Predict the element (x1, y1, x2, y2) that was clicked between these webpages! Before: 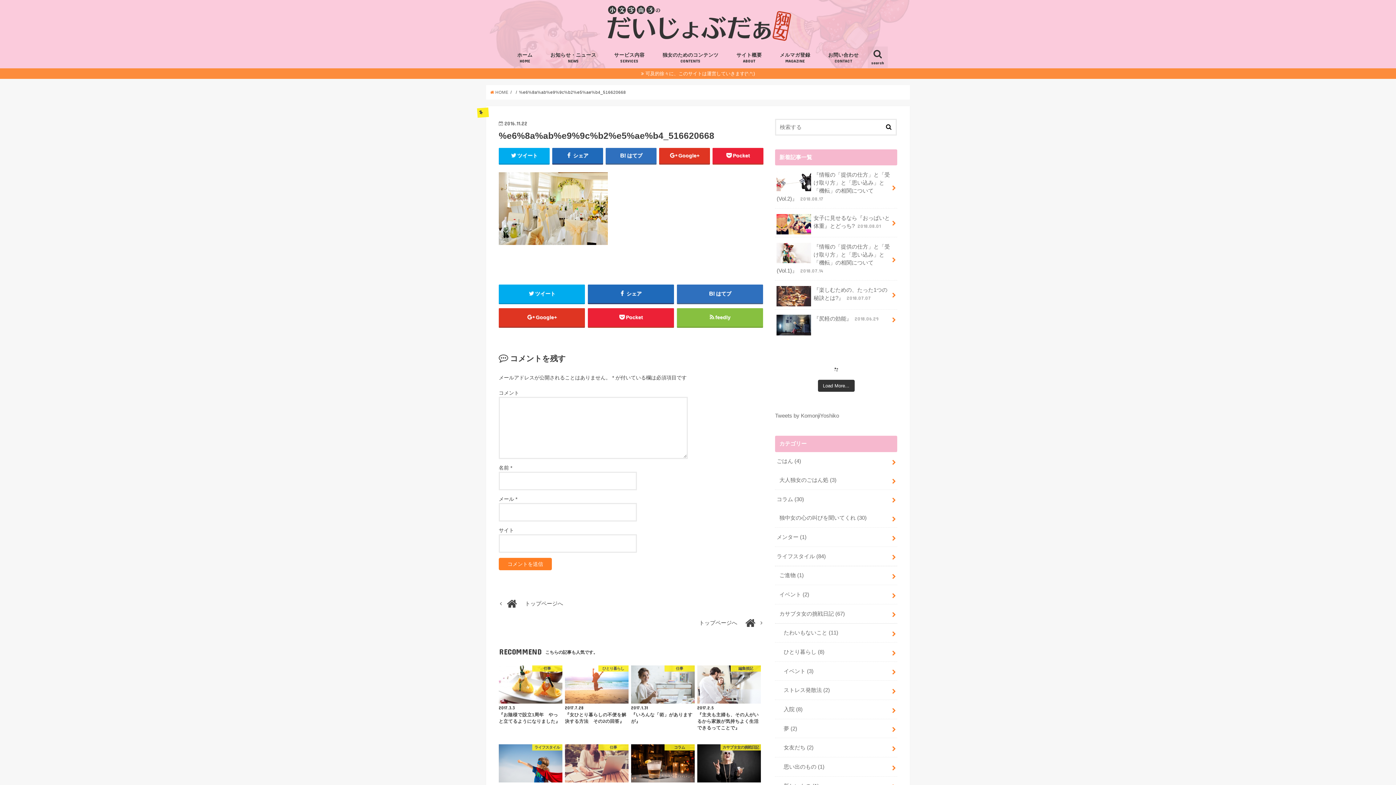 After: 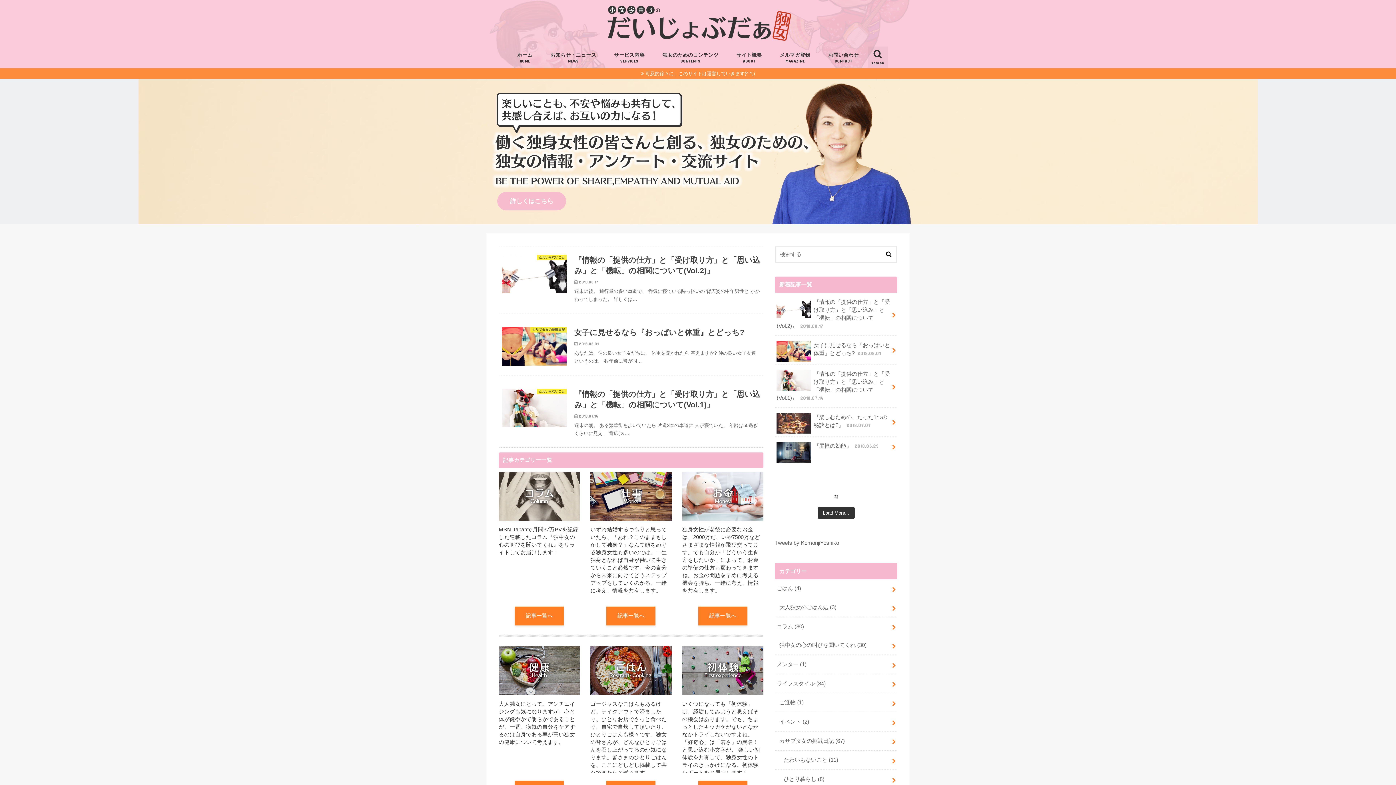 Action: bbox: (602, 3, 793, 43)